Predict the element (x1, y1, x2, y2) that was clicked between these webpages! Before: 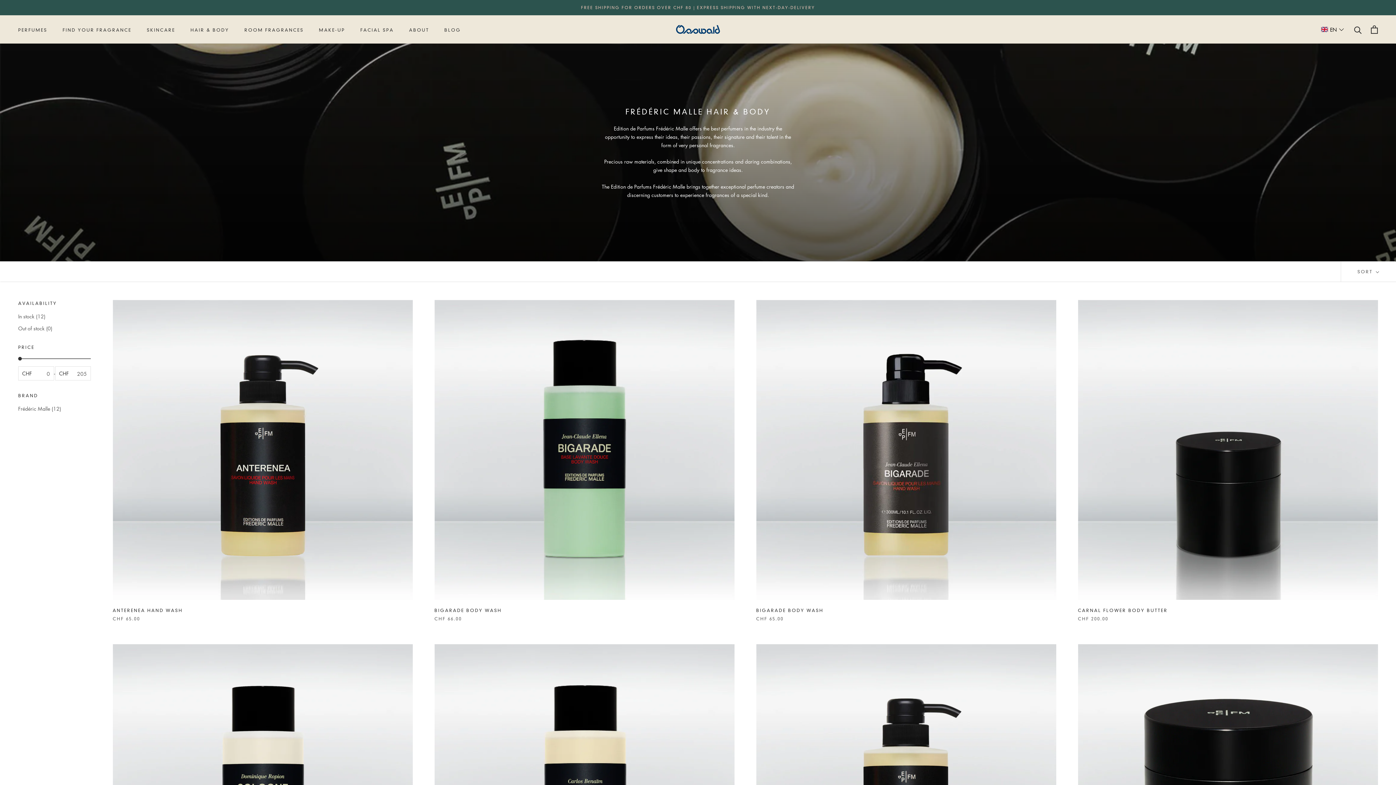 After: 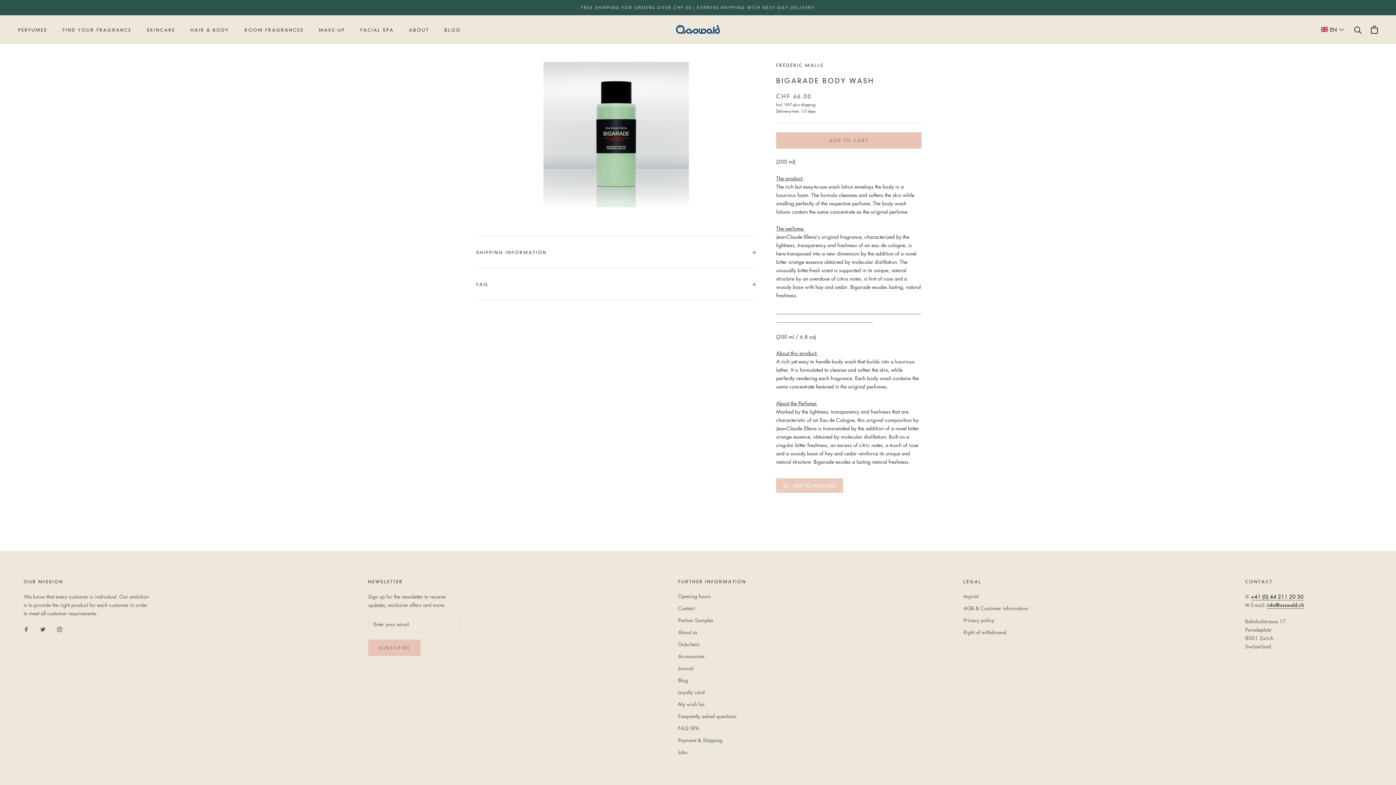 Action: bbox: (434, 608, 501, 613) label: BIGARADE BODY WASH